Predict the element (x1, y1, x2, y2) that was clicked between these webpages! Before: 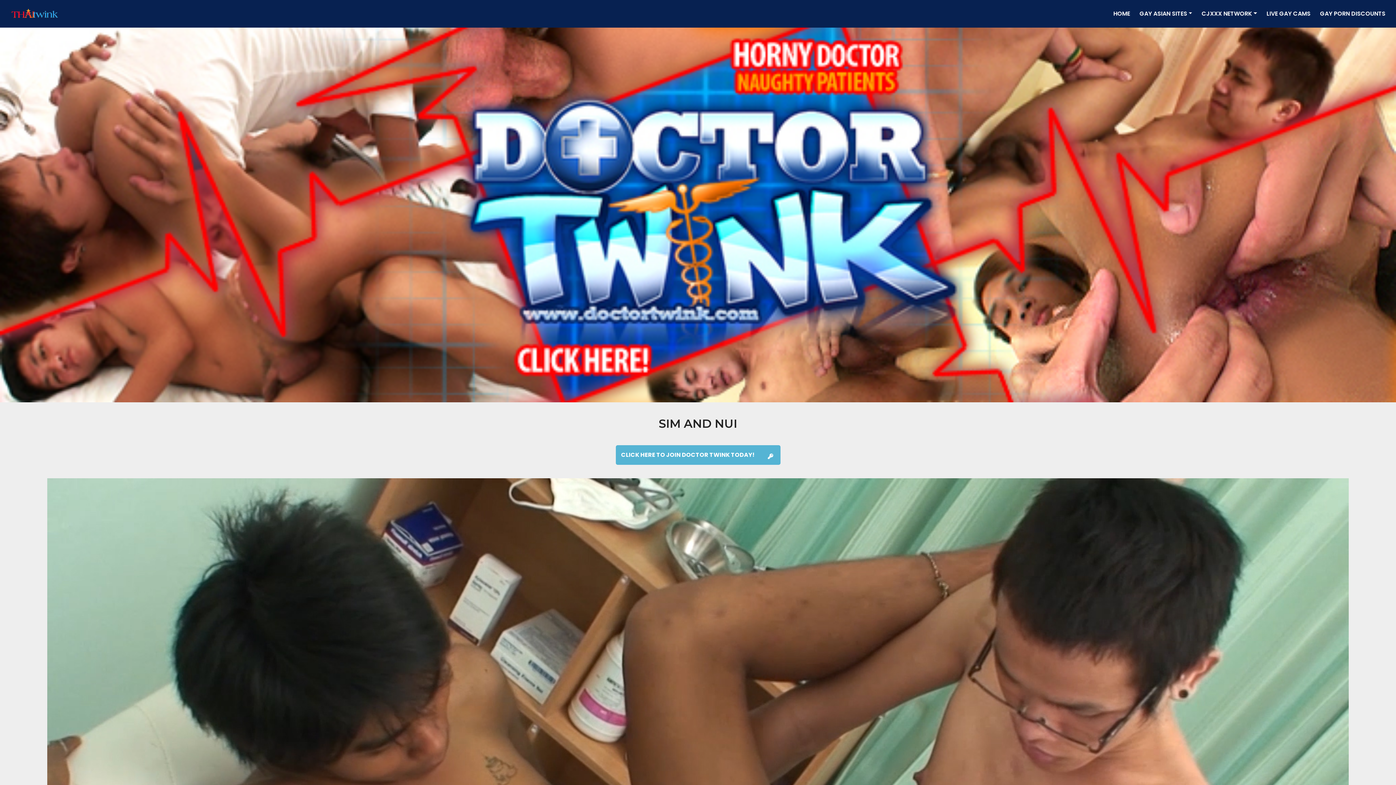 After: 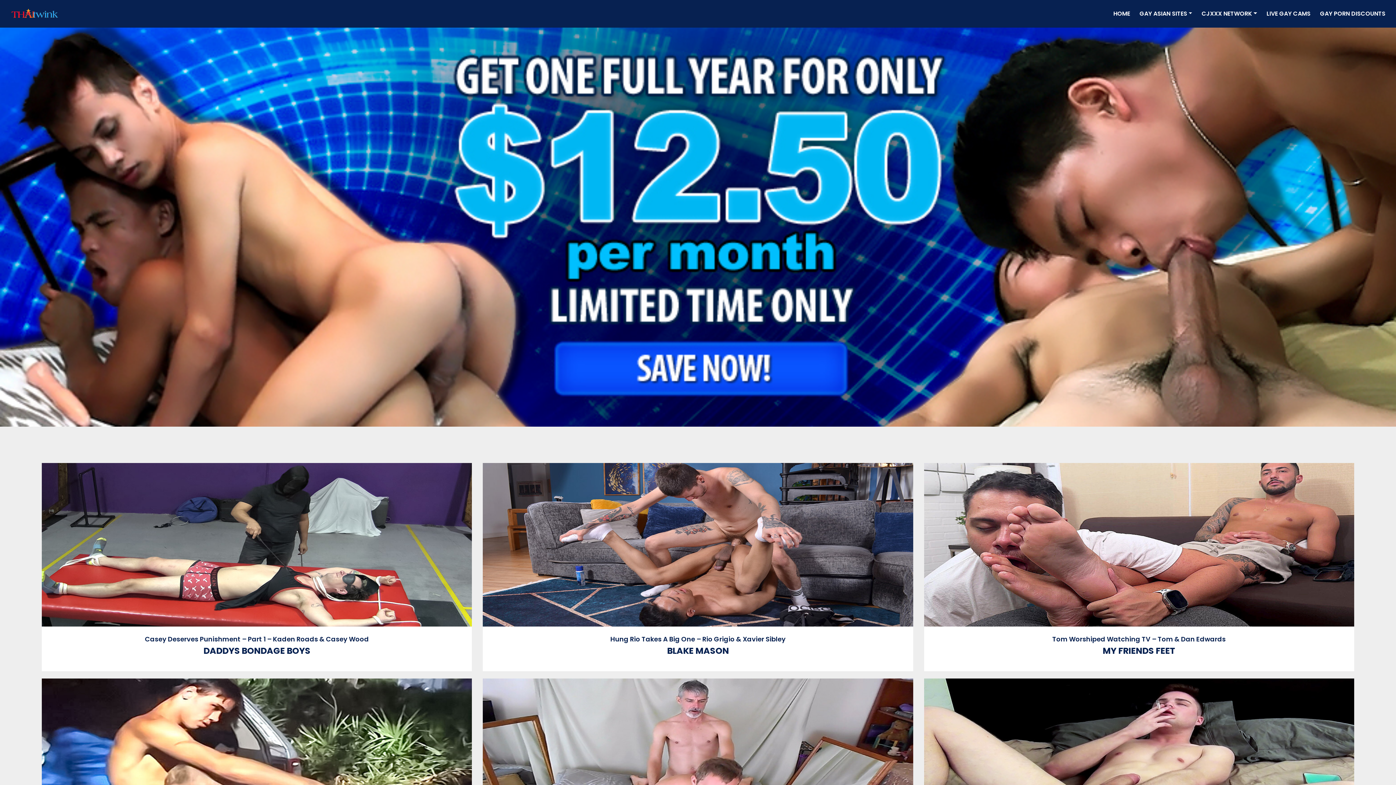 Action: bbox: (1110, 6, 1133, 21) label: HOME
(CURRENT)